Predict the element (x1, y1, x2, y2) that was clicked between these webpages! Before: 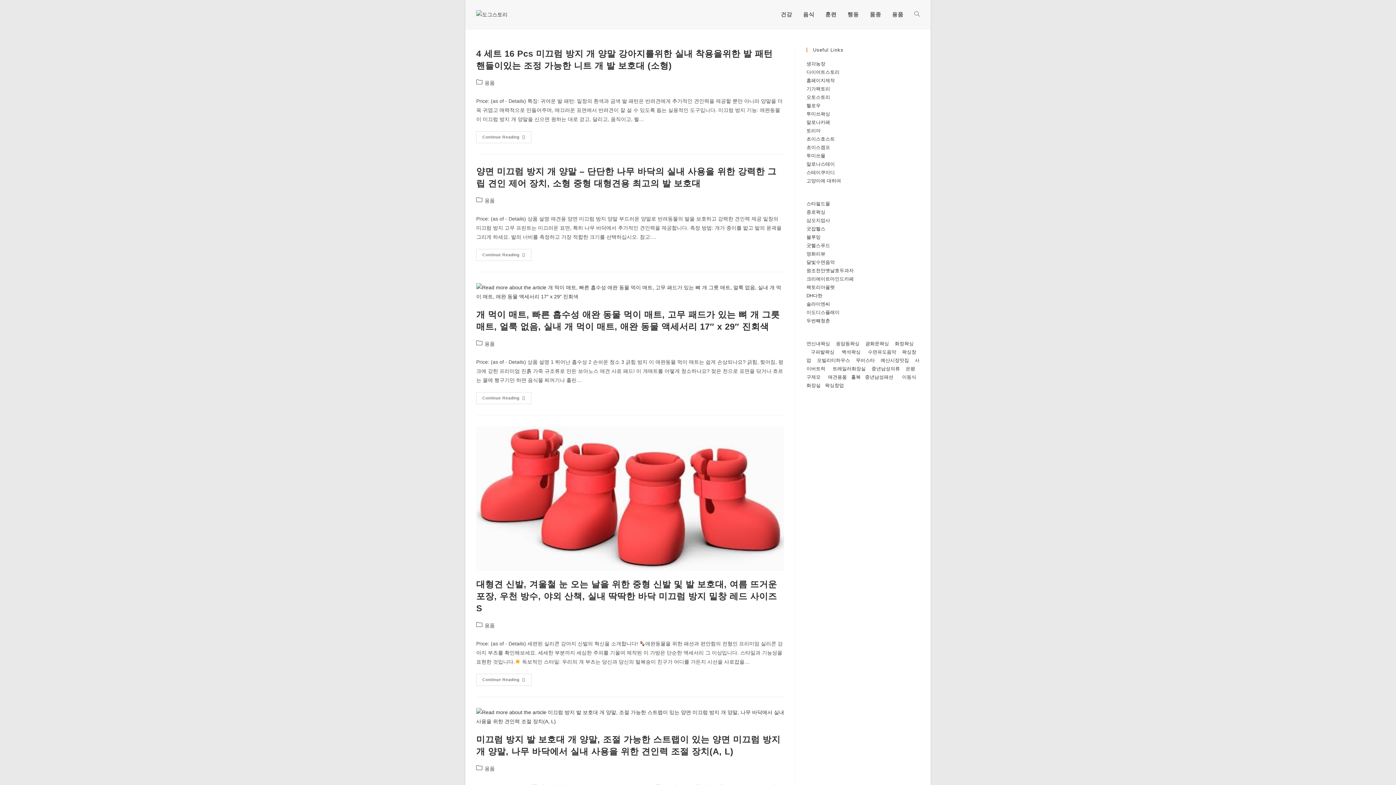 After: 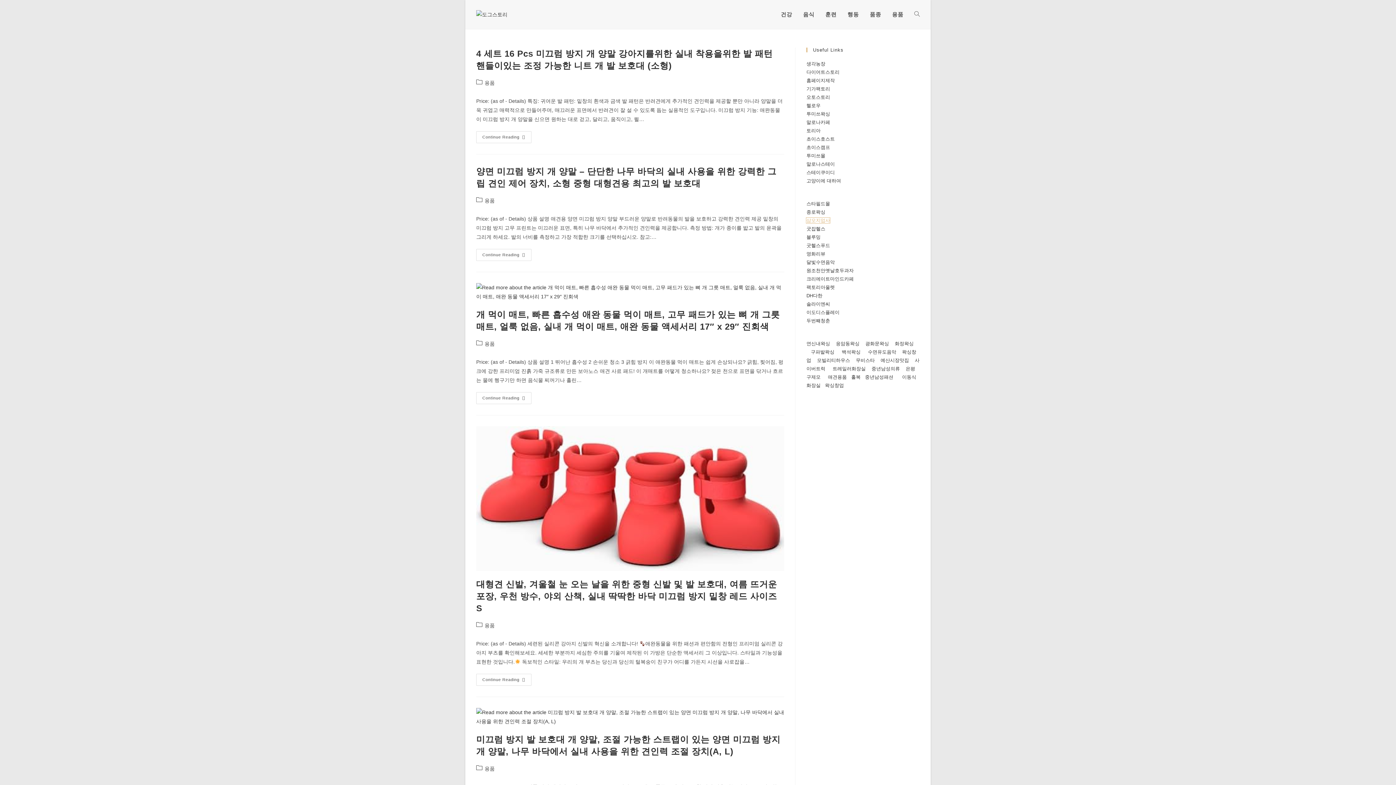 Action: label: 삼오지업사 bbox: (806, 217, 830, 223)